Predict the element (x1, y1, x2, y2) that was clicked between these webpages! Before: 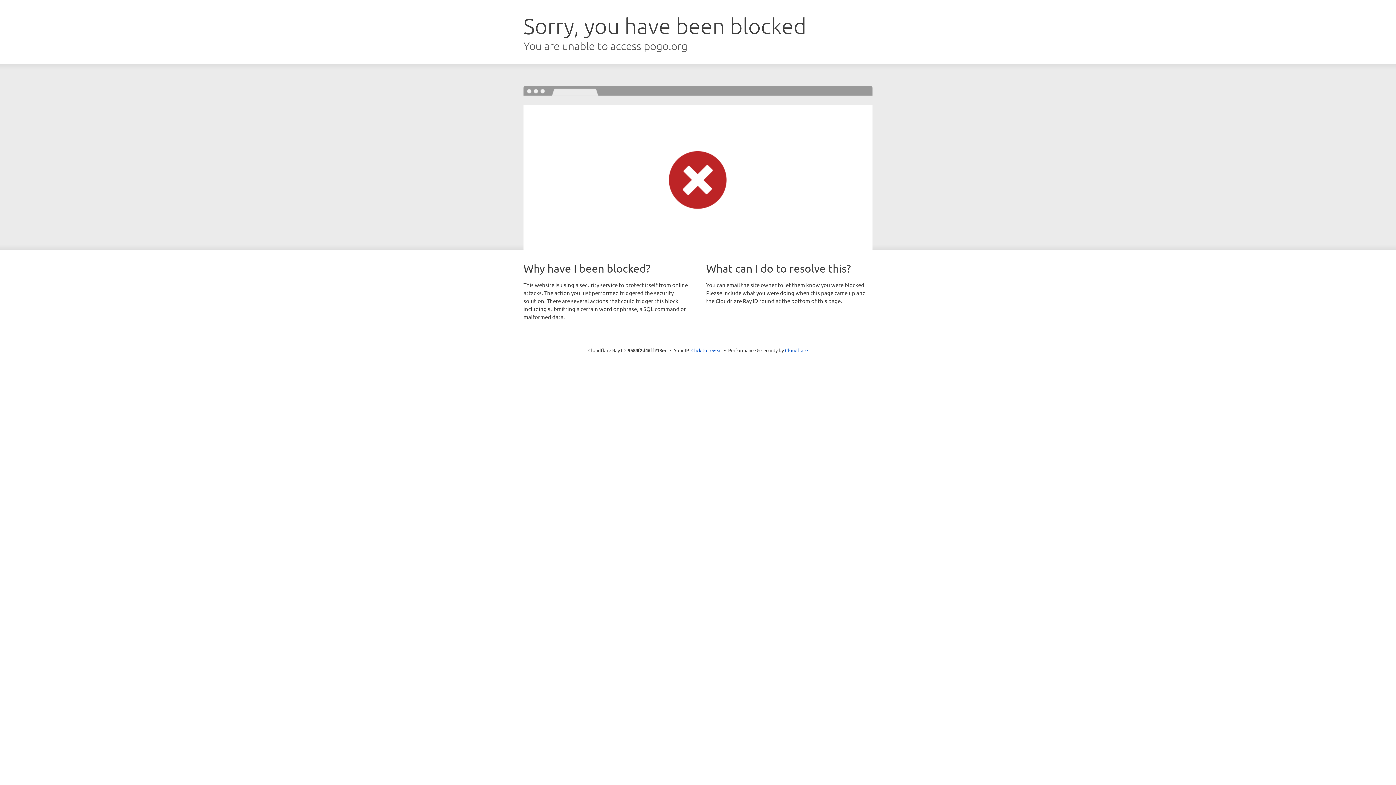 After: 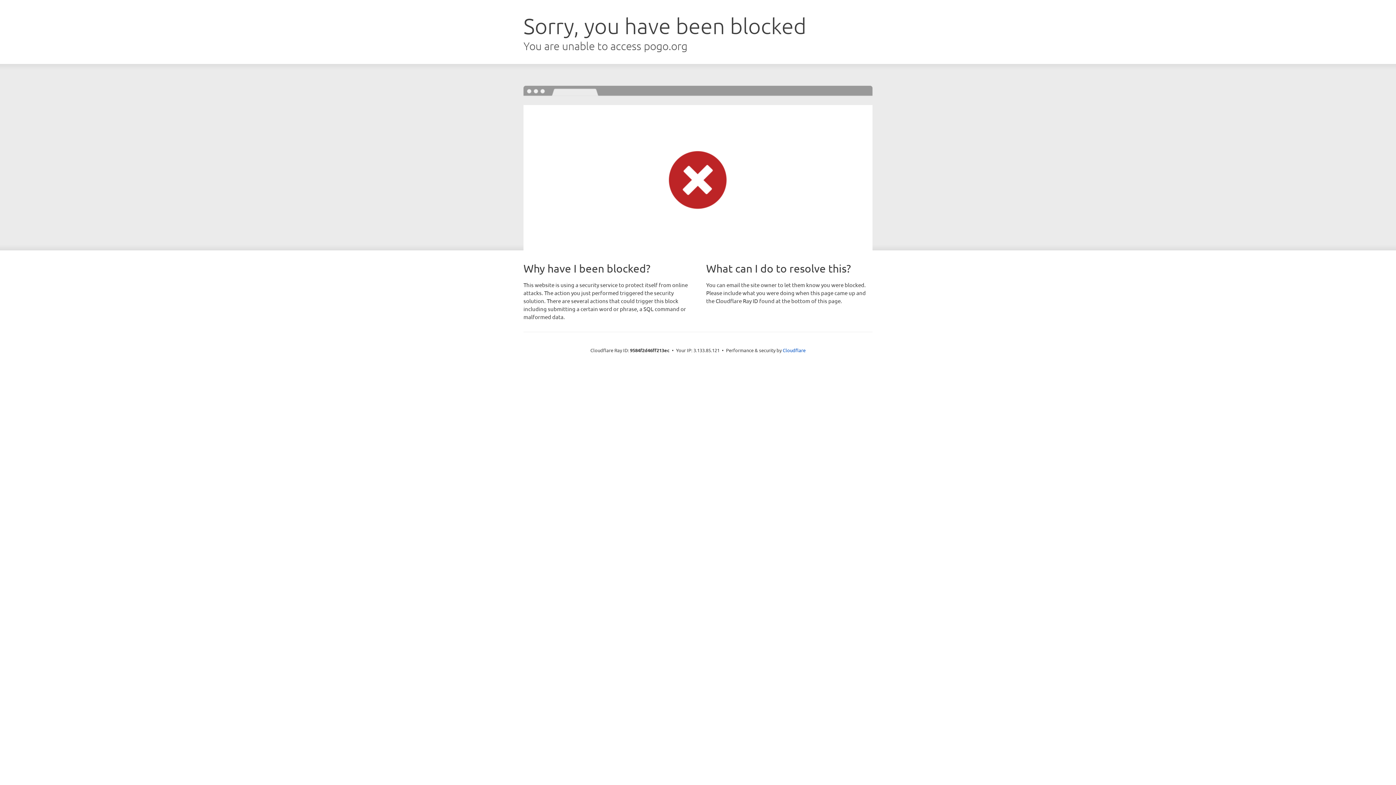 Action: bbox: (691, 346, 722, 353) label: Click to reveal